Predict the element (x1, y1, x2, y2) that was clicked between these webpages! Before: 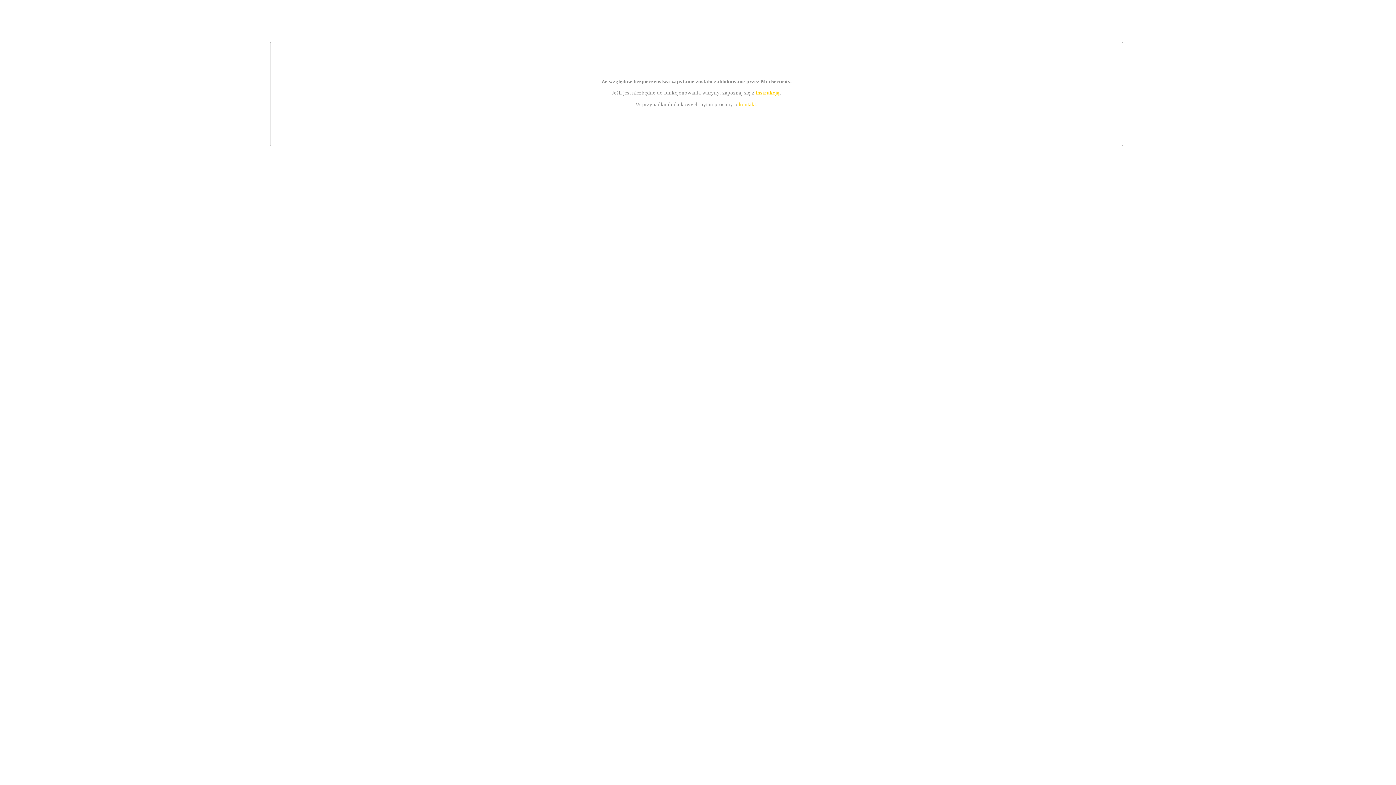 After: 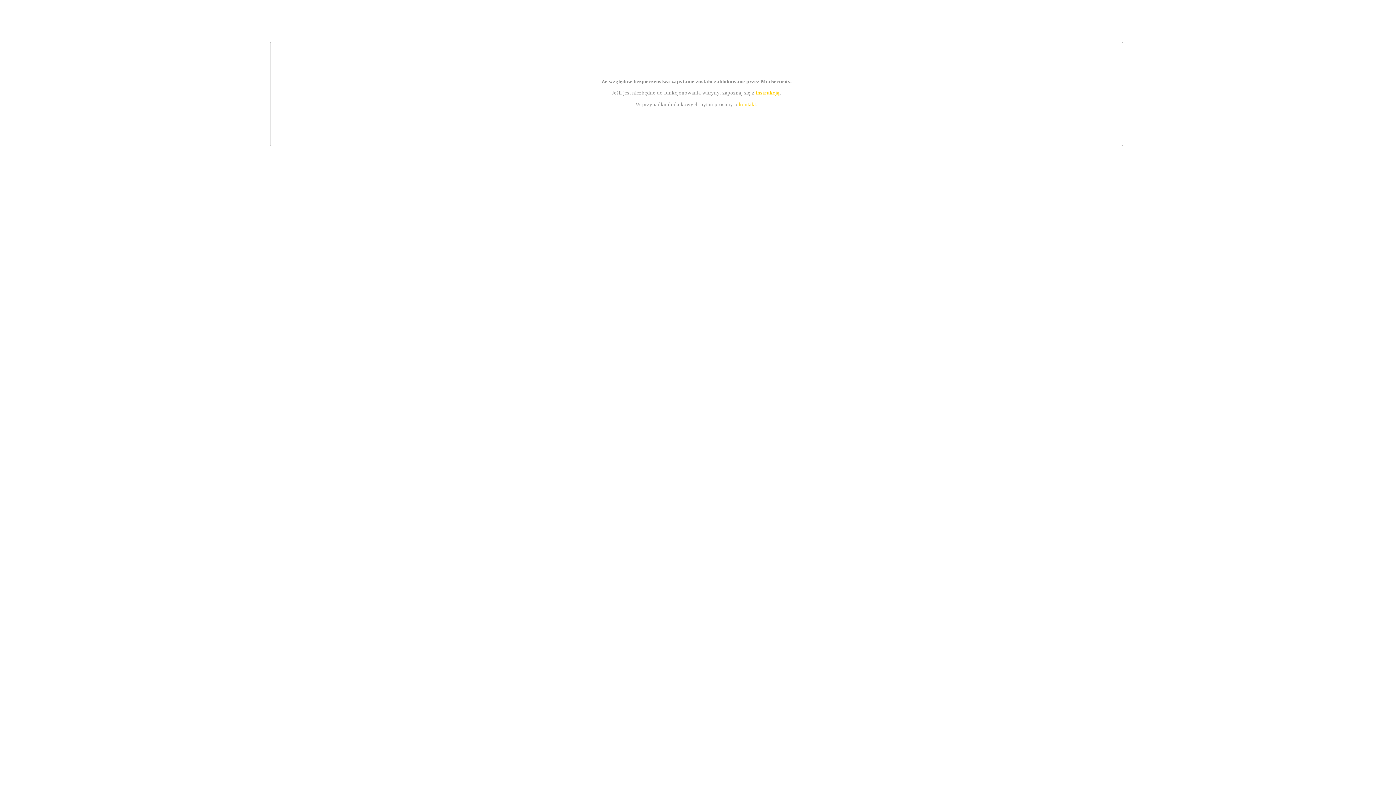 Action: label: instrukcją bbox: (755, 89, 779, 95)